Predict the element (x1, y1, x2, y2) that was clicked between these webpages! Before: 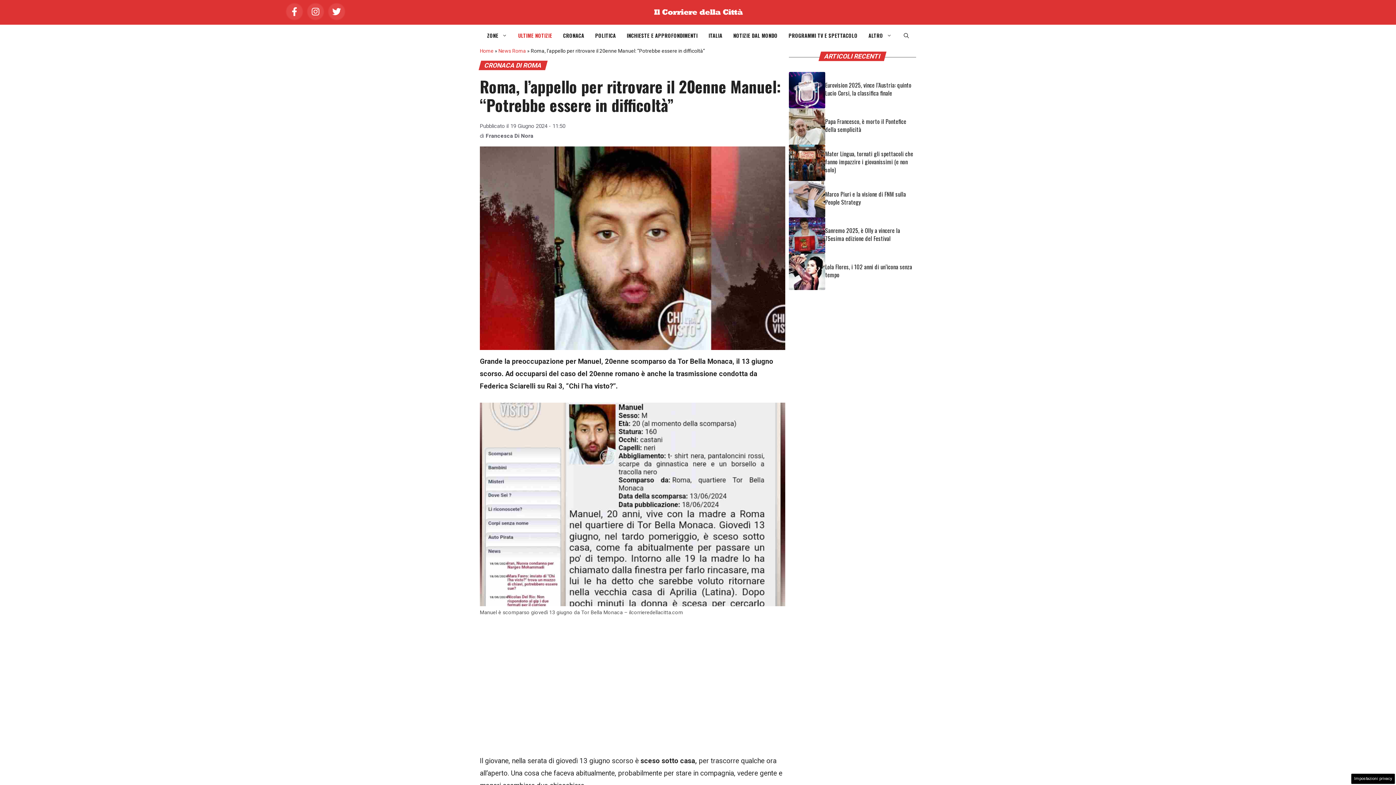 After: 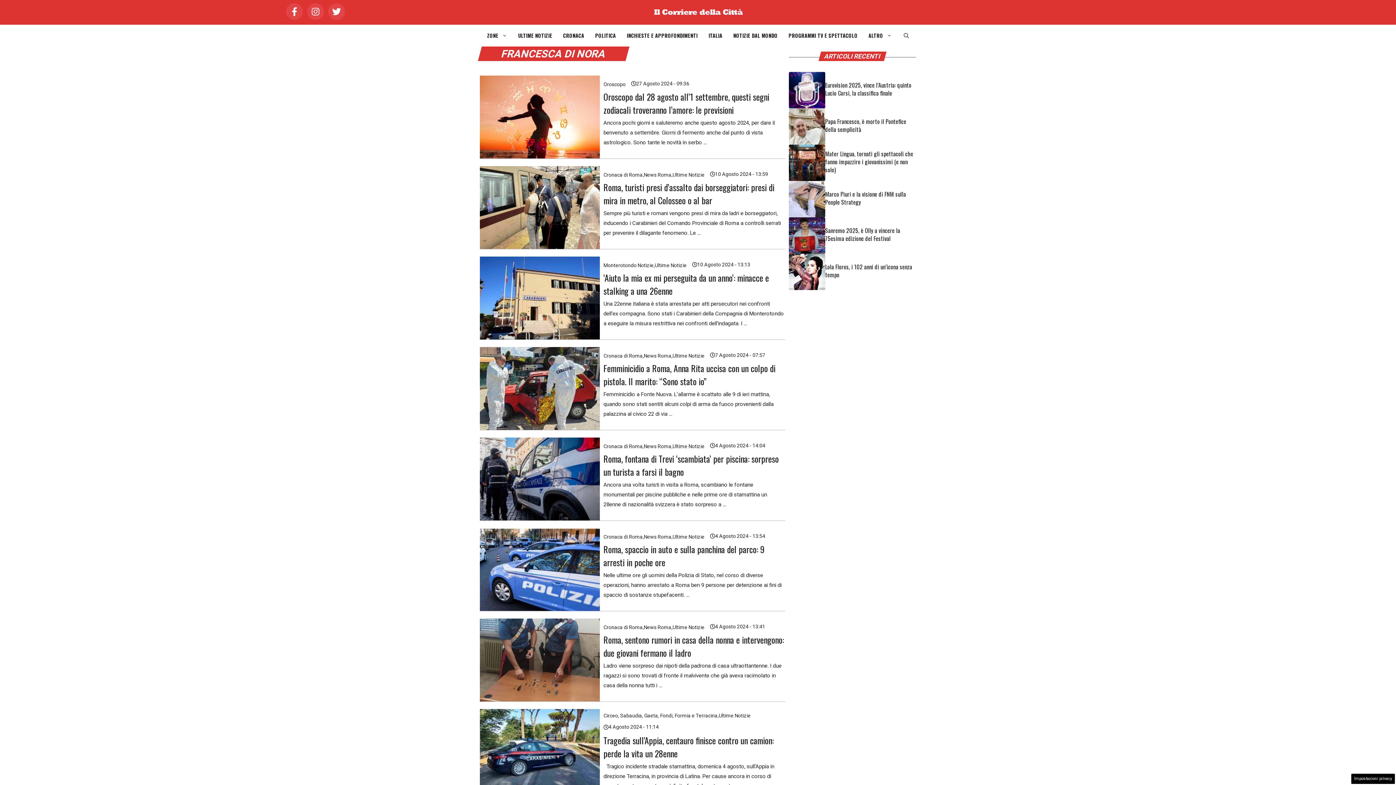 Action: label: Francesca Di Nora bbox: (485, 132, 533, 139)